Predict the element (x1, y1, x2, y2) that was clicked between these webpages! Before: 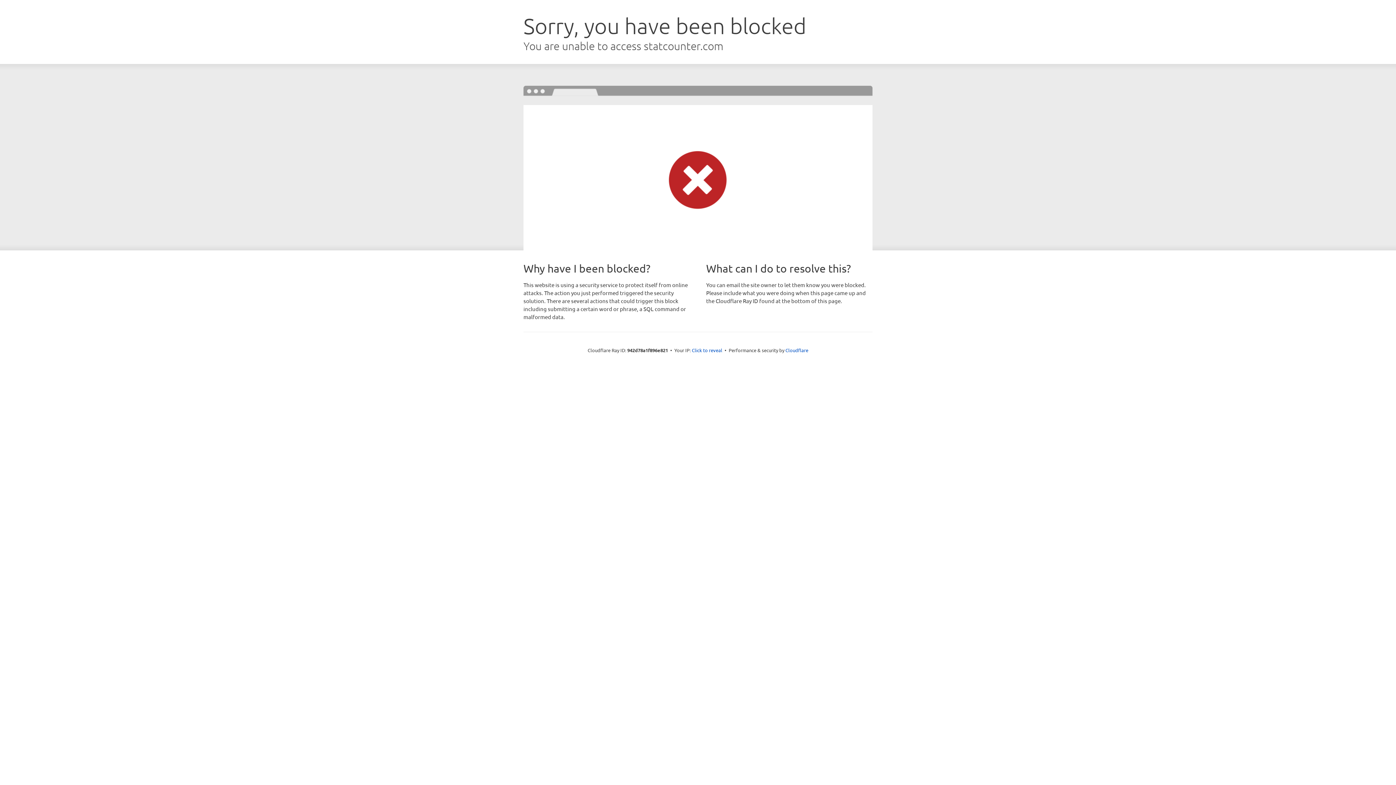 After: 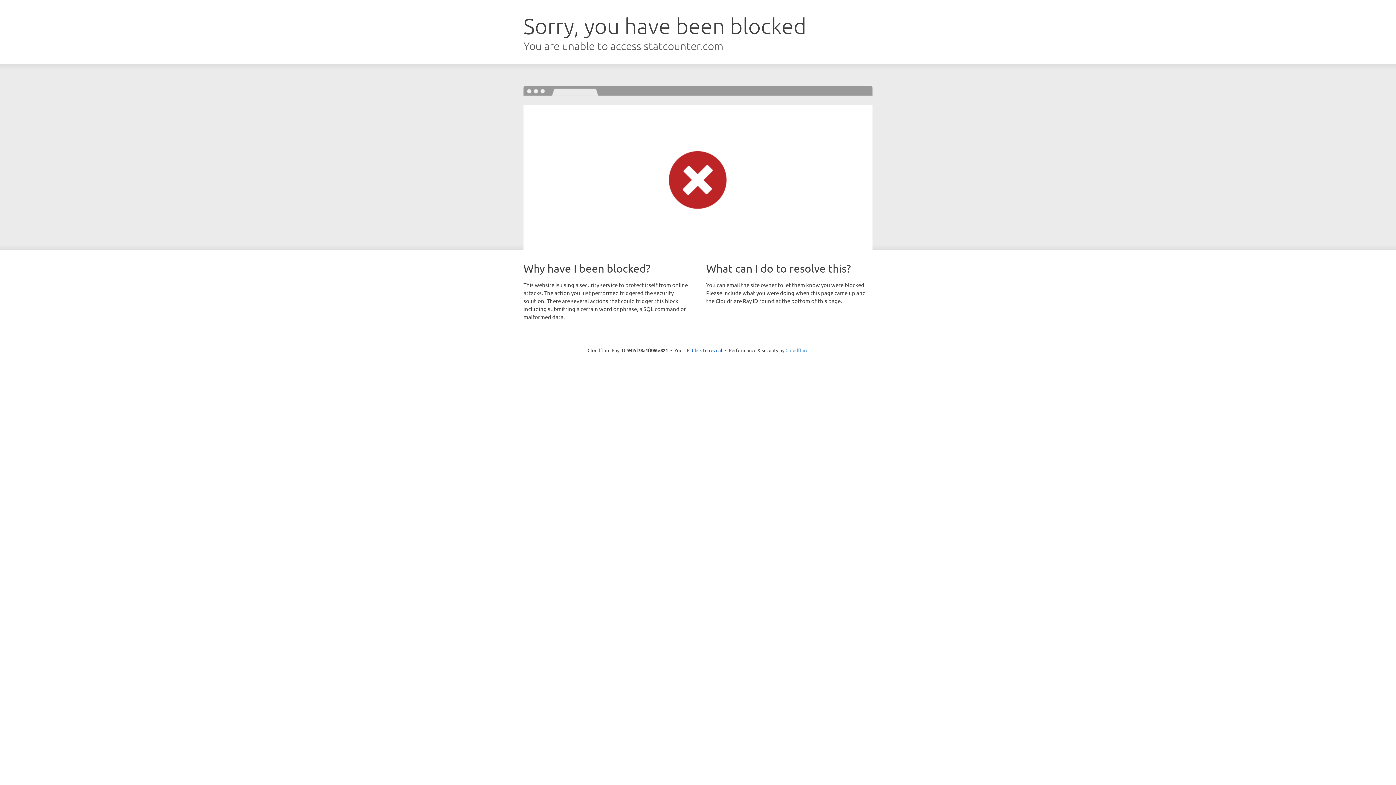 Action: bbox: (785, 347, 808, 353) label: Cloudflare